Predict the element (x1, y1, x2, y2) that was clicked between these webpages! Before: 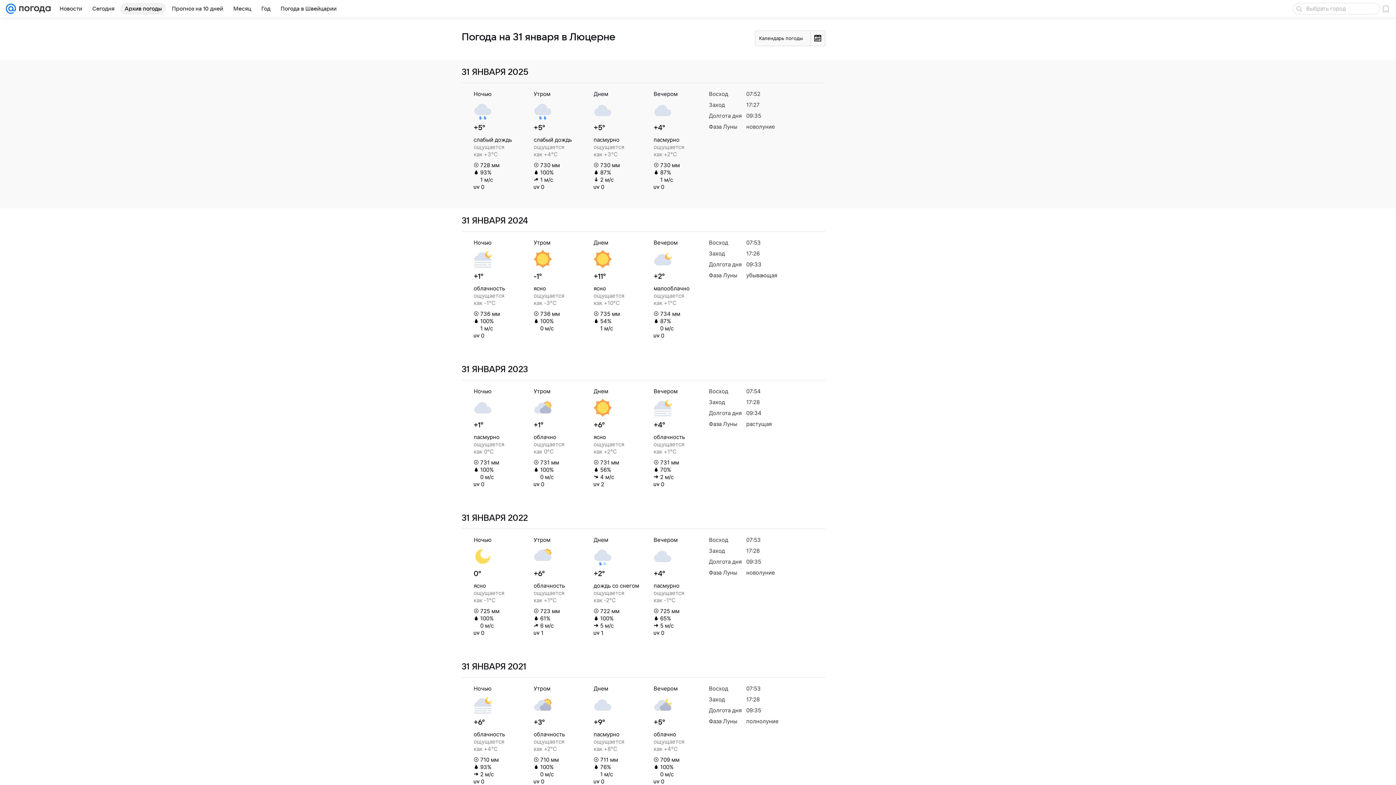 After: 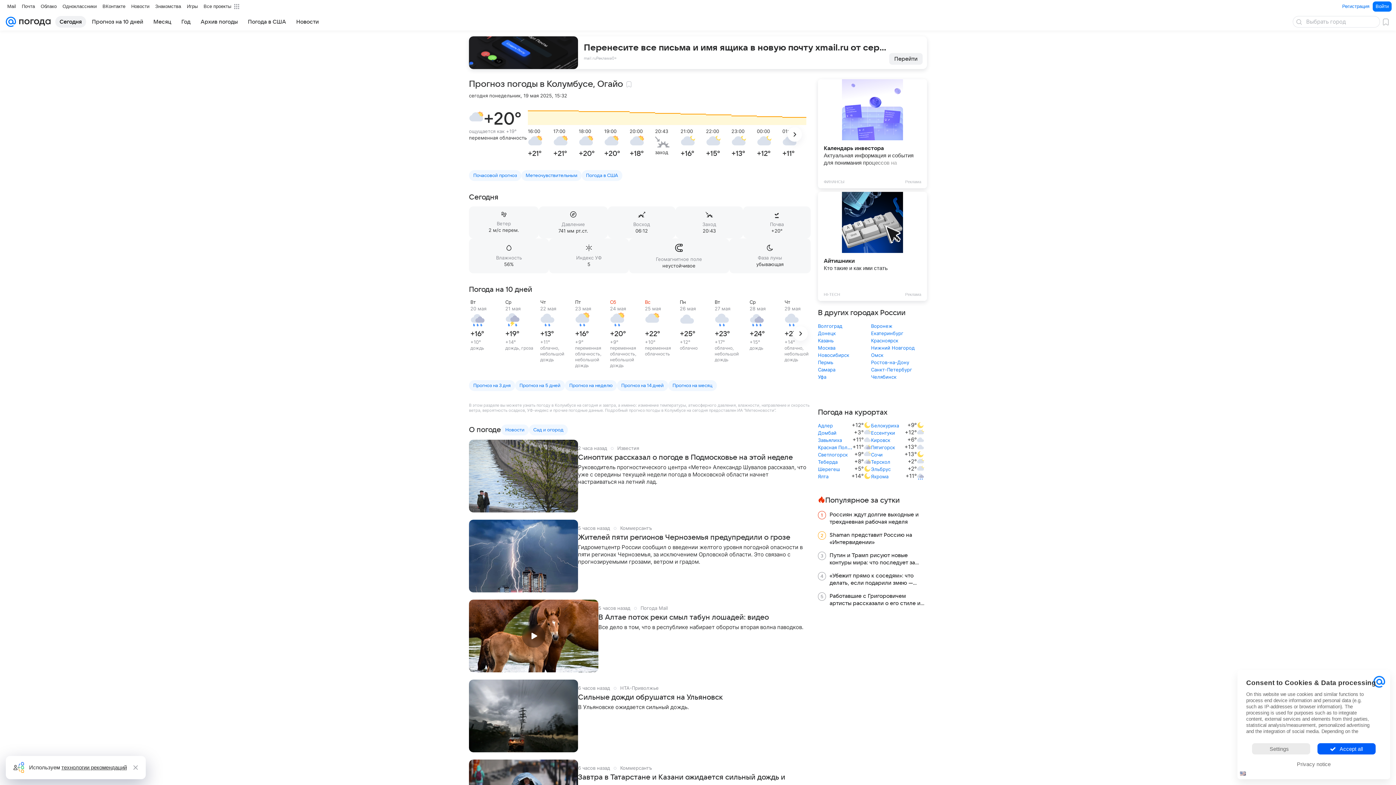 Action: bbox: (16, 0, 50, 17)